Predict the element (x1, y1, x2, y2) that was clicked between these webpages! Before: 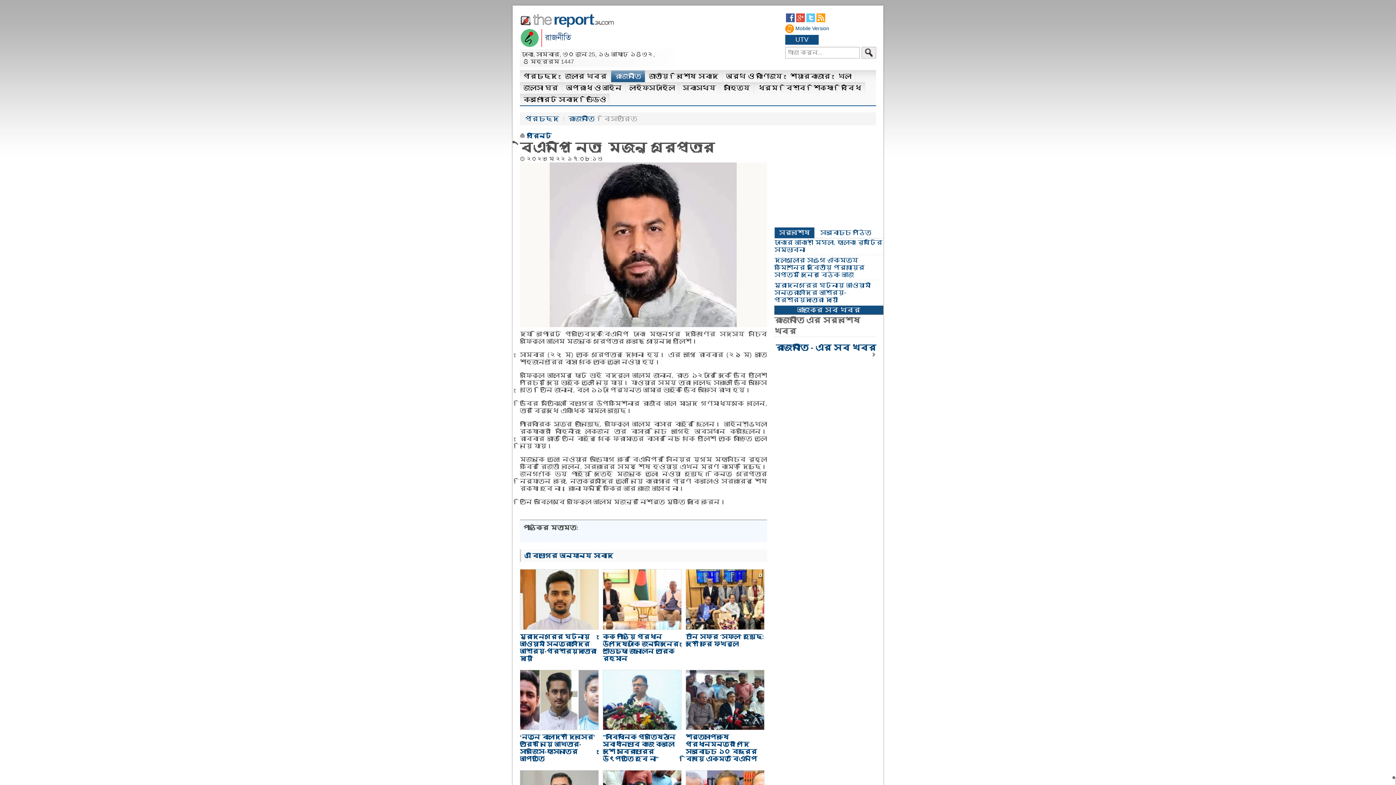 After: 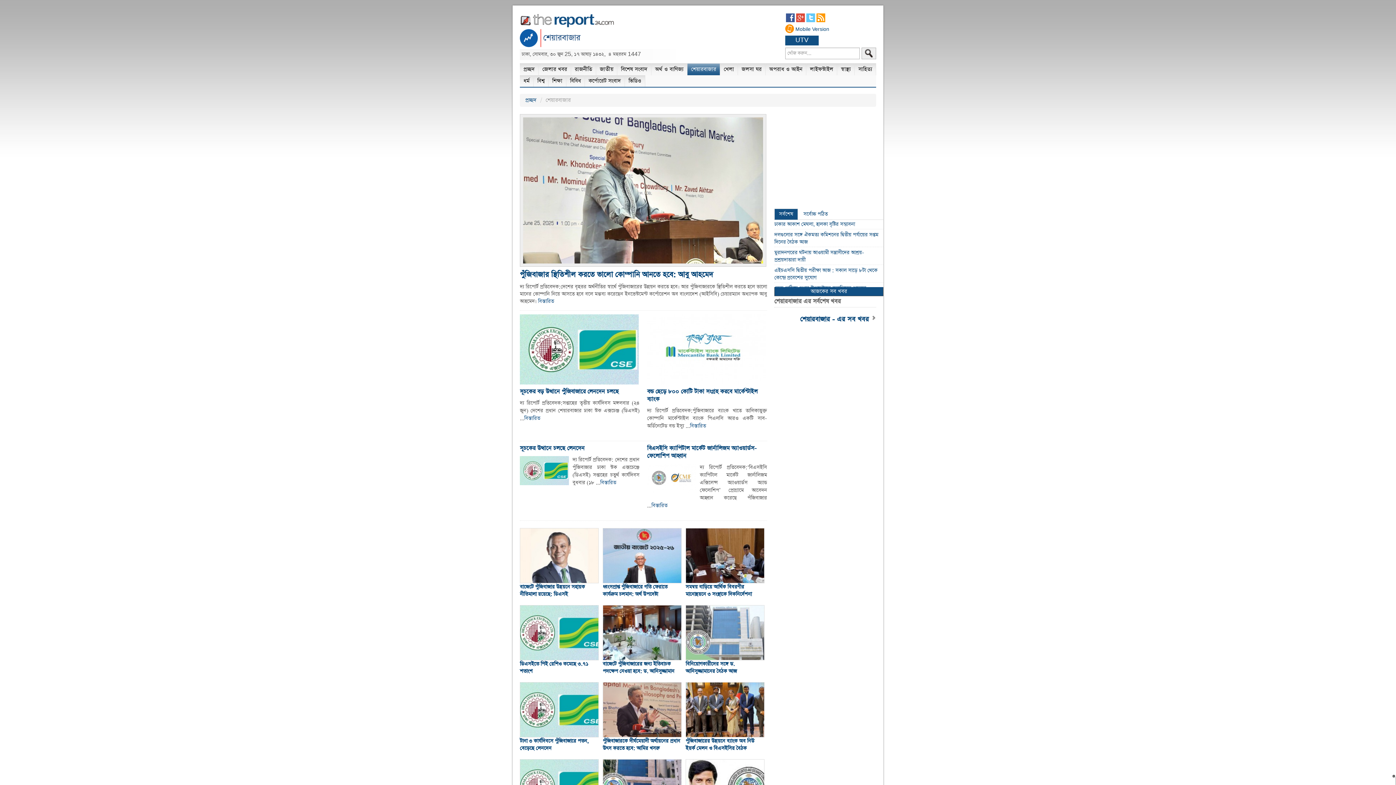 Action: bbox: (786, 70, 834, 82) label: শেয়ারবাজার